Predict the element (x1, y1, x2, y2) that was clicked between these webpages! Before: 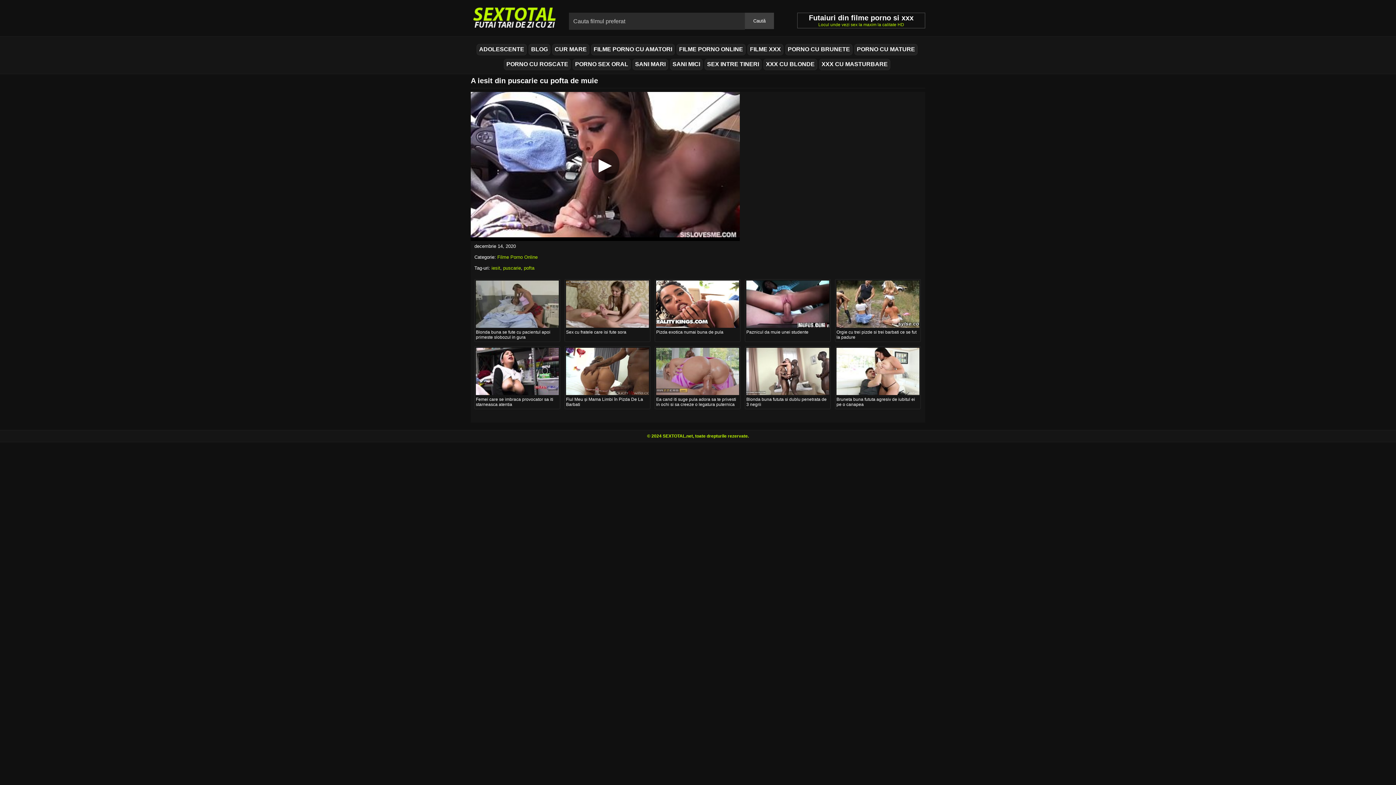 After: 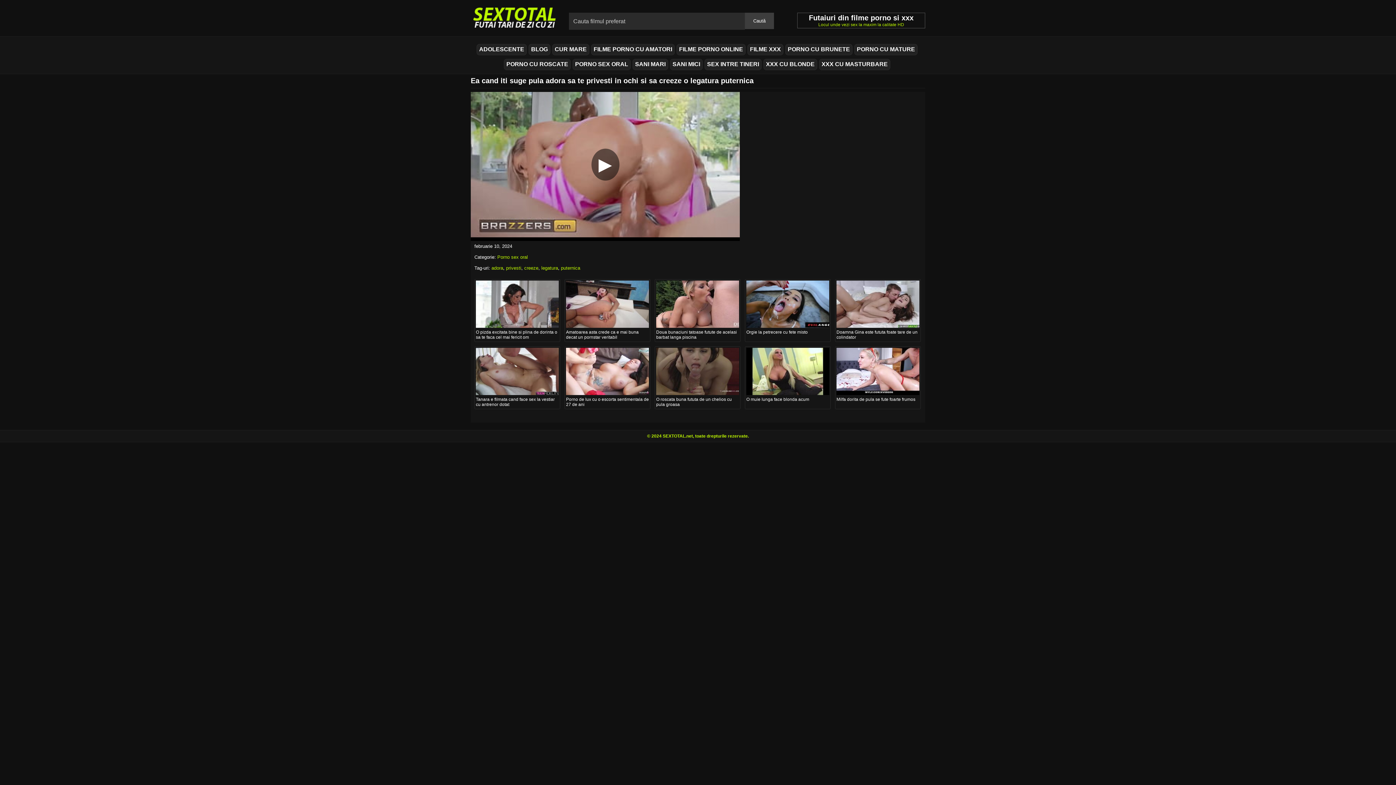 Action: bbox: (656, 397, 736, 407) label: Ea cand iti suge pula adora sa te privesti in ochi si sa creeze o legatura puternica